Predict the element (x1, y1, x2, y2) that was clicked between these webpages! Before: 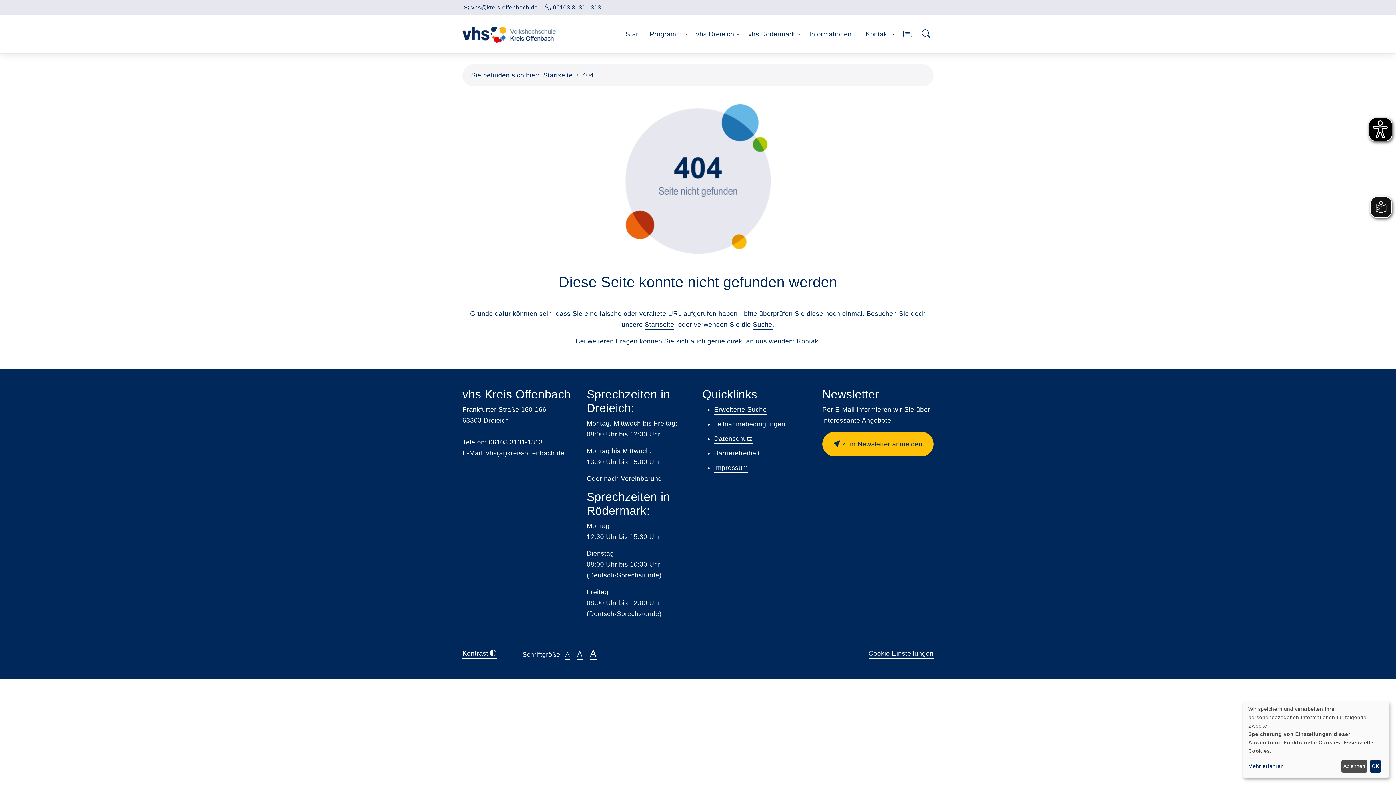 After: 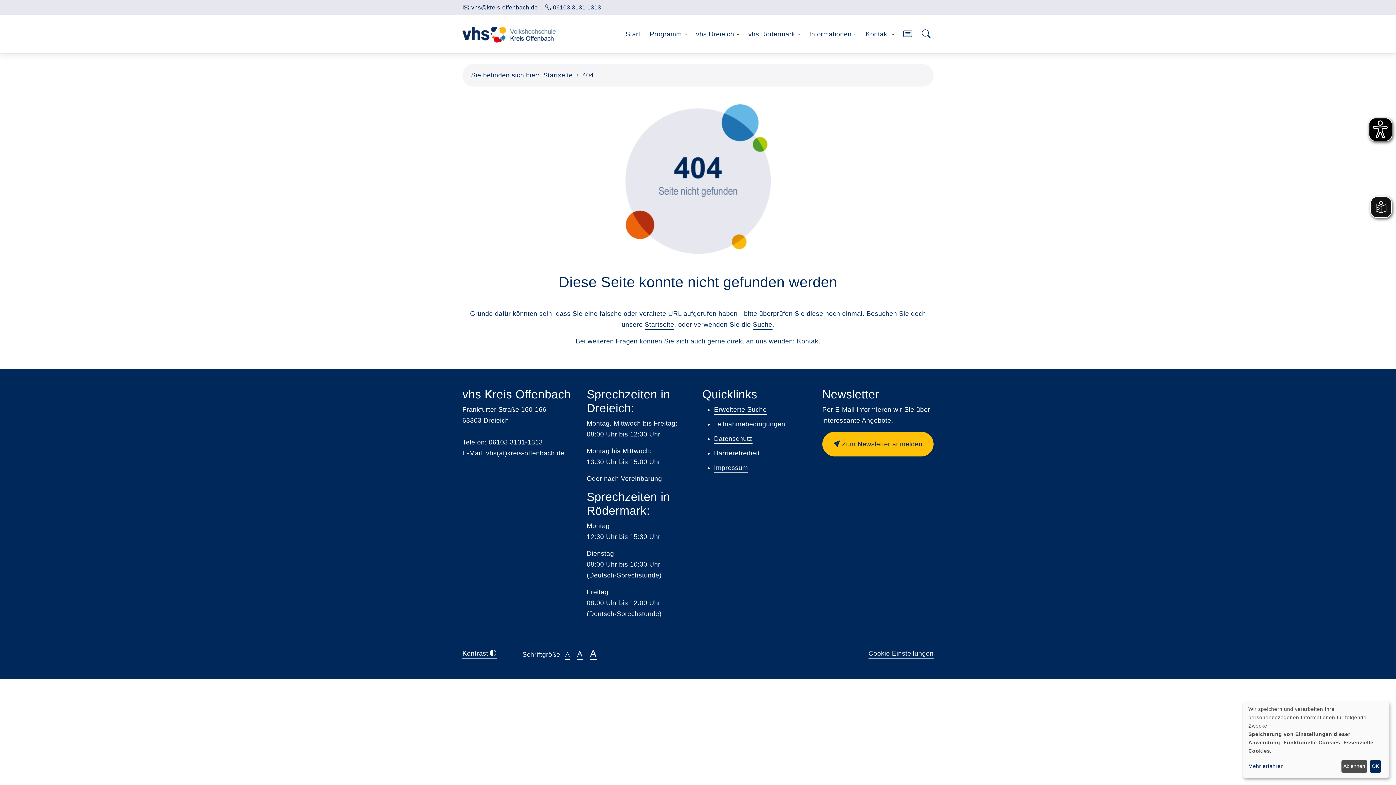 Action: bbox: (582, 71, 594, 80) label: 404